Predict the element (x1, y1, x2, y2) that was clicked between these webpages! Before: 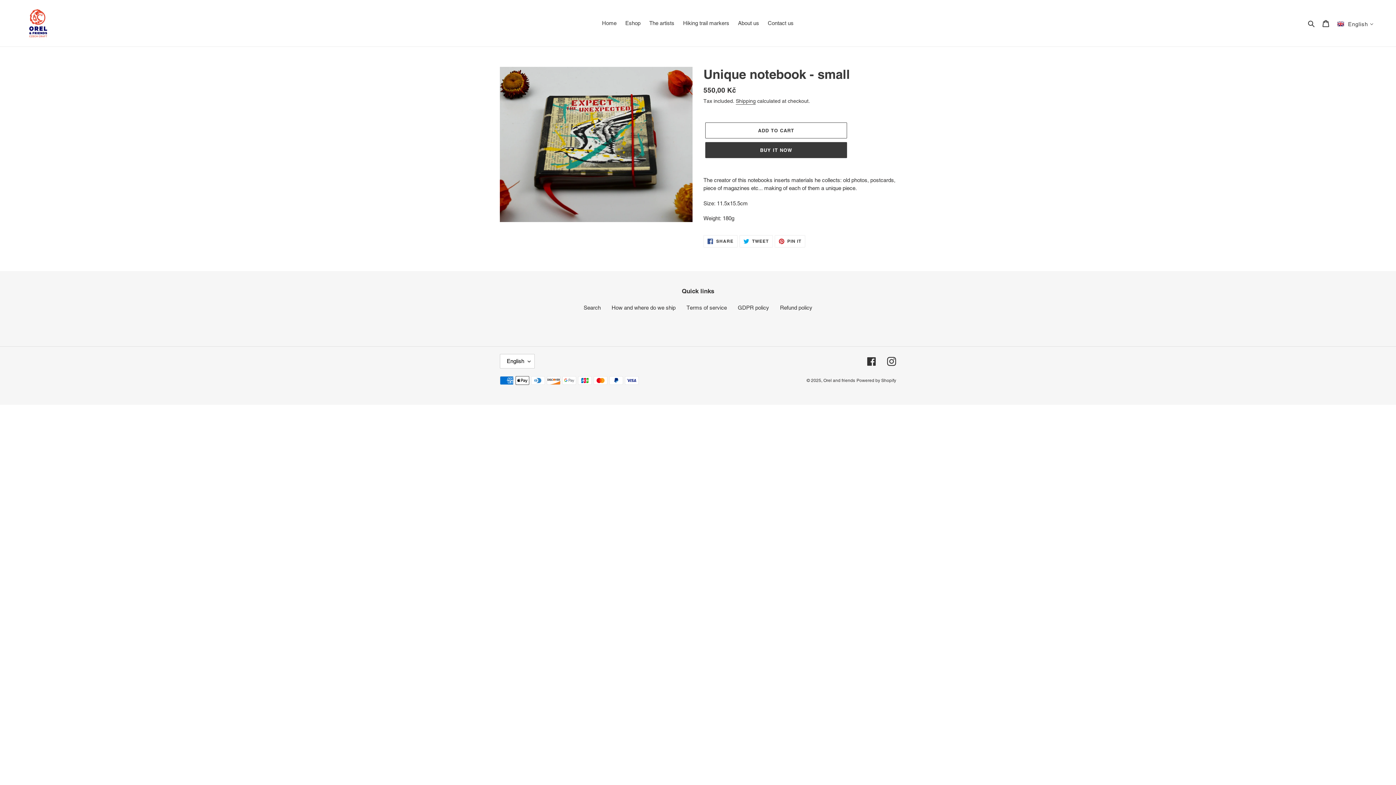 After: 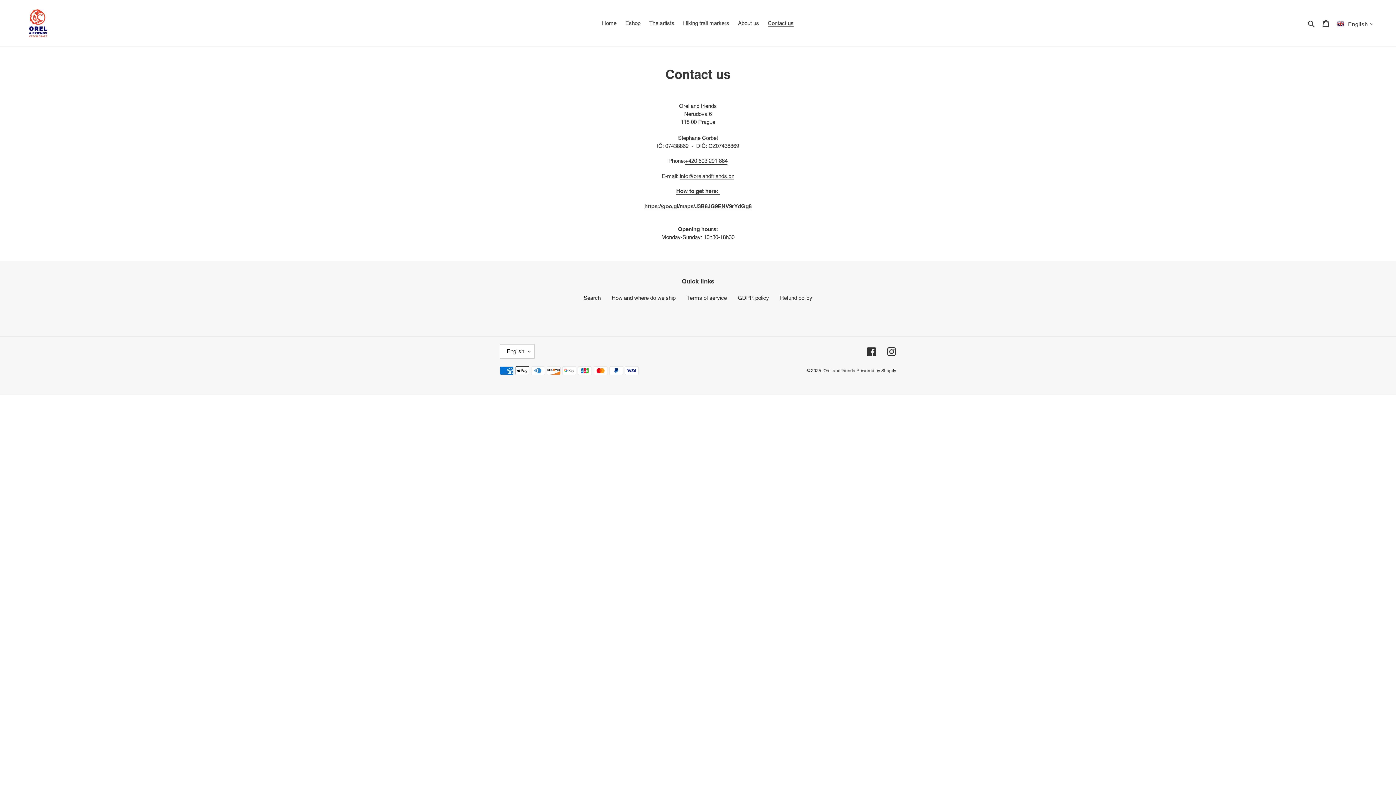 Action: bbox: (764, 18, 797, 28) label: Contact us